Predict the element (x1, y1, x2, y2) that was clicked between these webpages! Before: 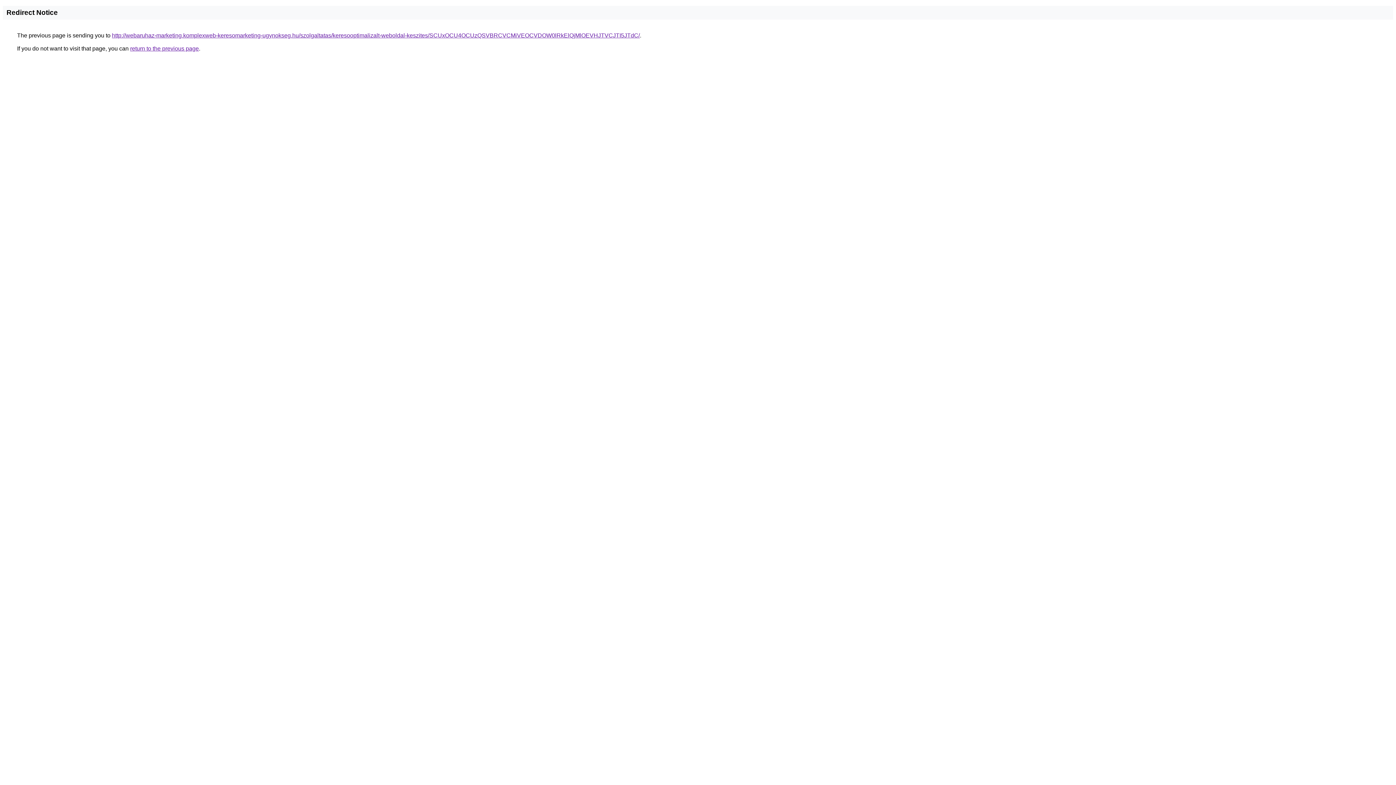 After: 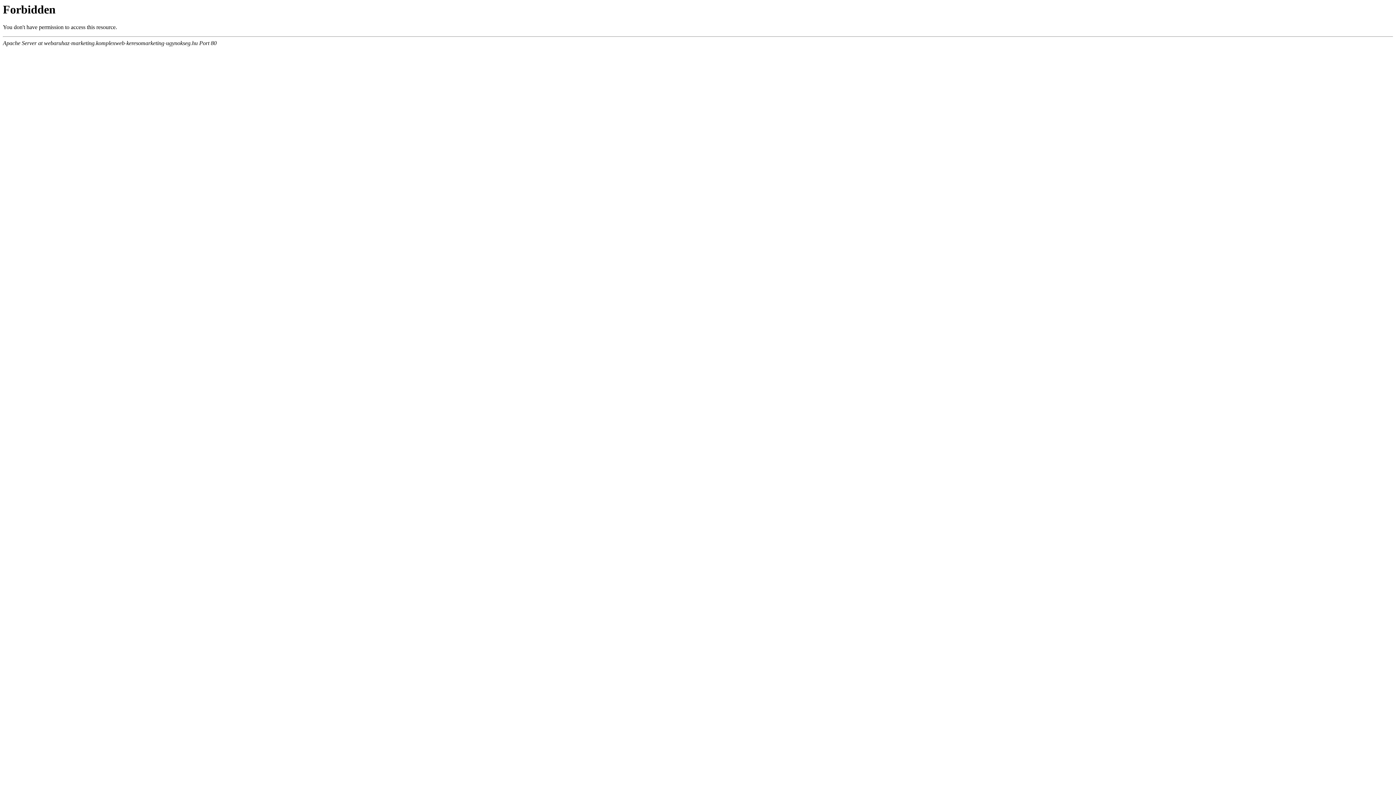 Action: label: http://webaruhaz-marketing.komplexweb-keresomarketing-ugynokseg.hu/szolgaltatas/keresooptimalizalt-weboldal-keszites/SCUxOCU4OCUzQSVBRCVCMiVEOCVDOW0lRkElQjMlOEVHJTVCJTI5JTdC/ bbox: (112, 32, 640, 38)